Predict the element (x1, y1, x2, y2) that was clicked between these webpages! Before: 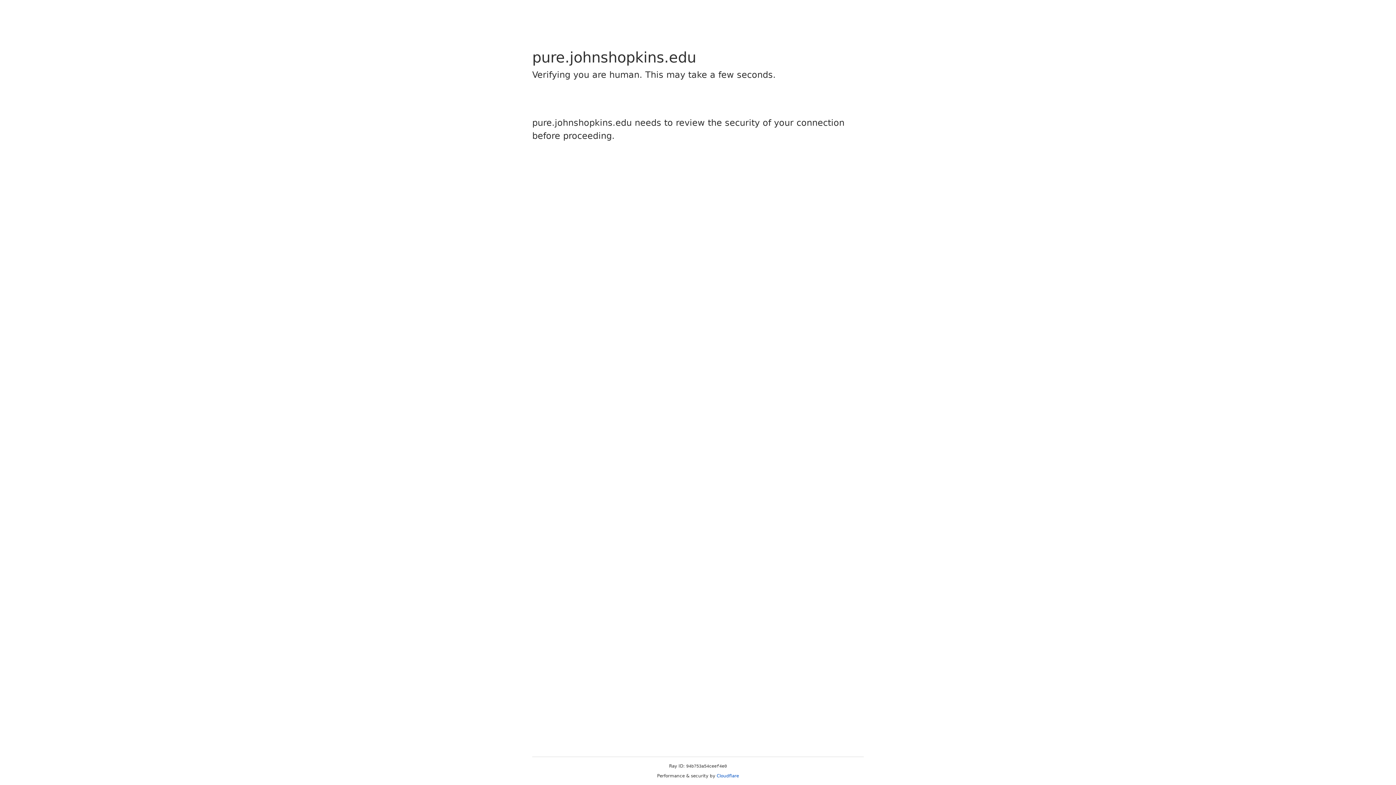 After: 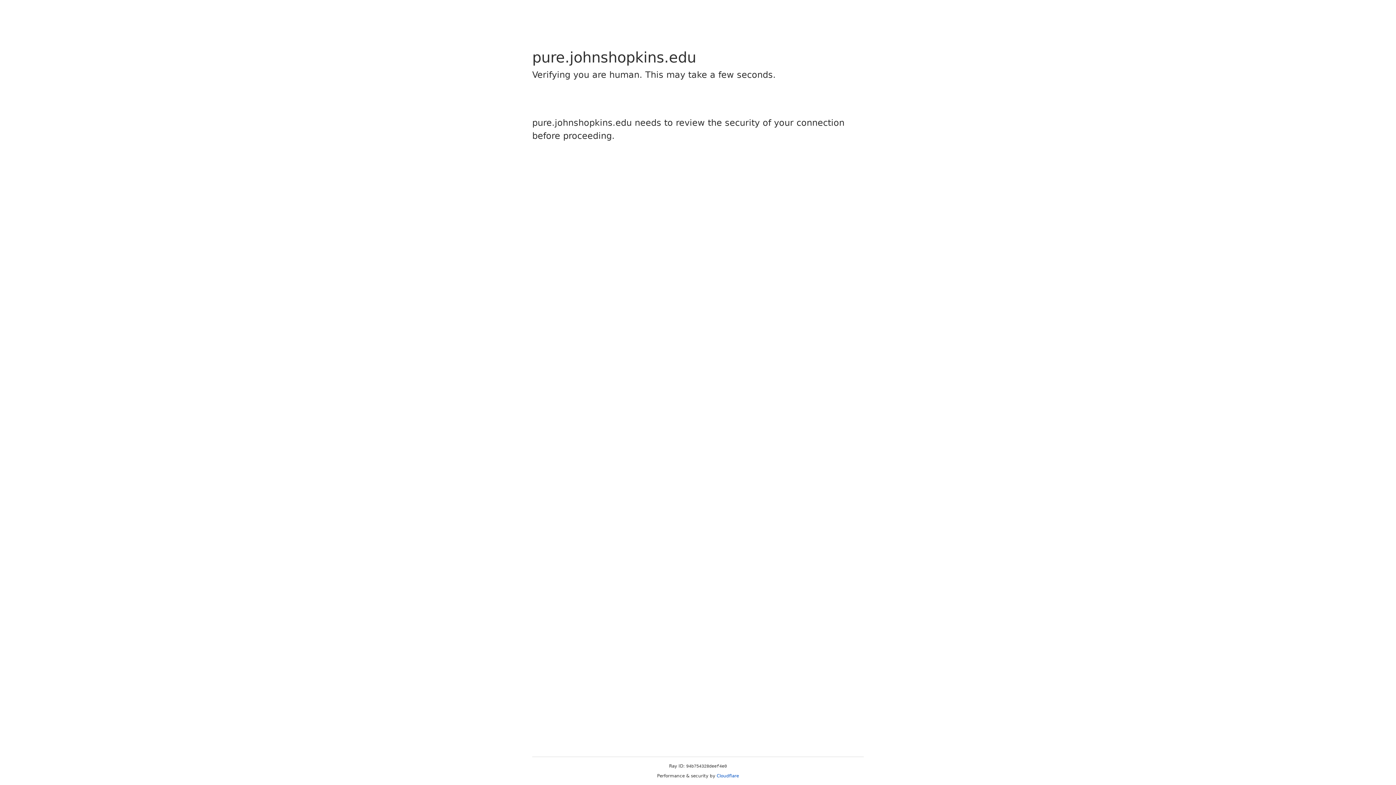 Action: bbox: (716, 773, 739, 778) label: Cloudflare